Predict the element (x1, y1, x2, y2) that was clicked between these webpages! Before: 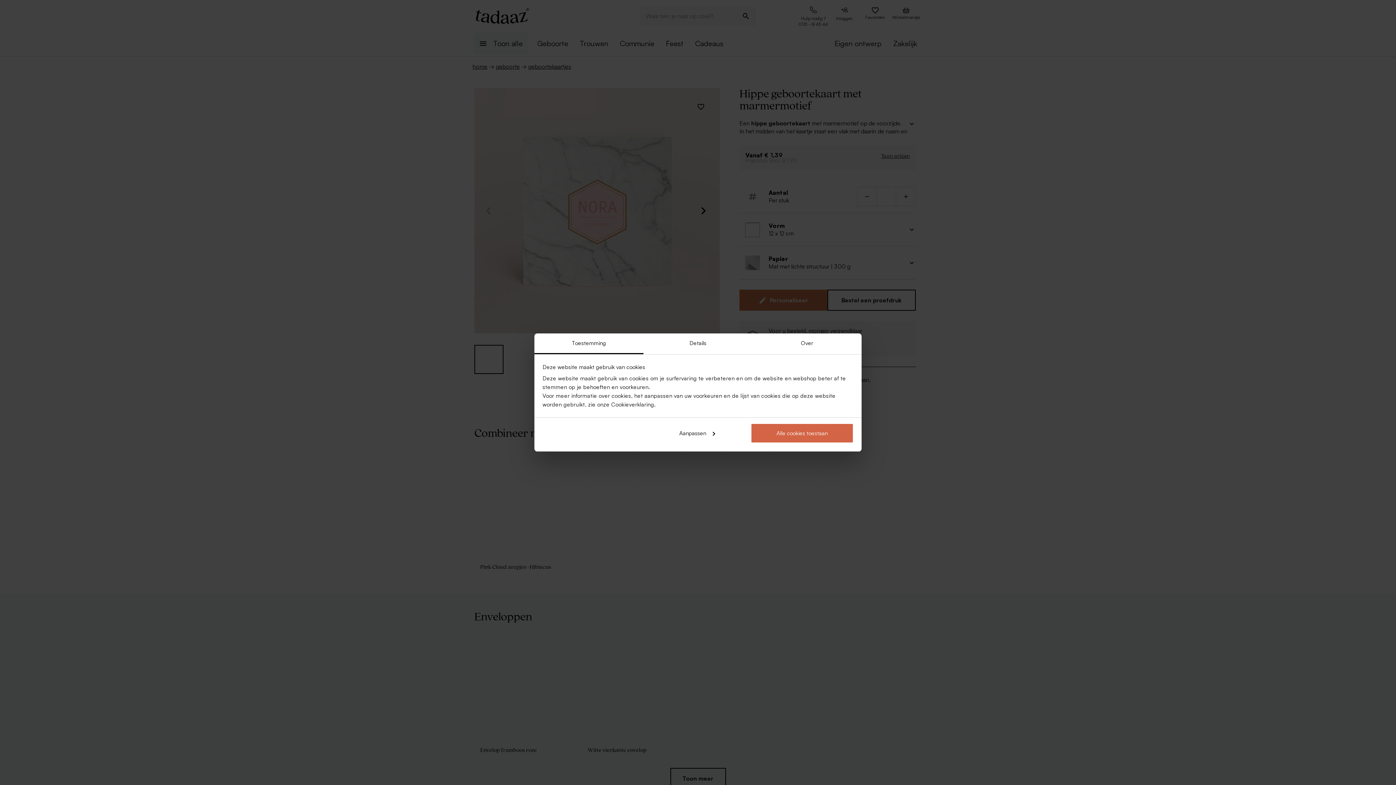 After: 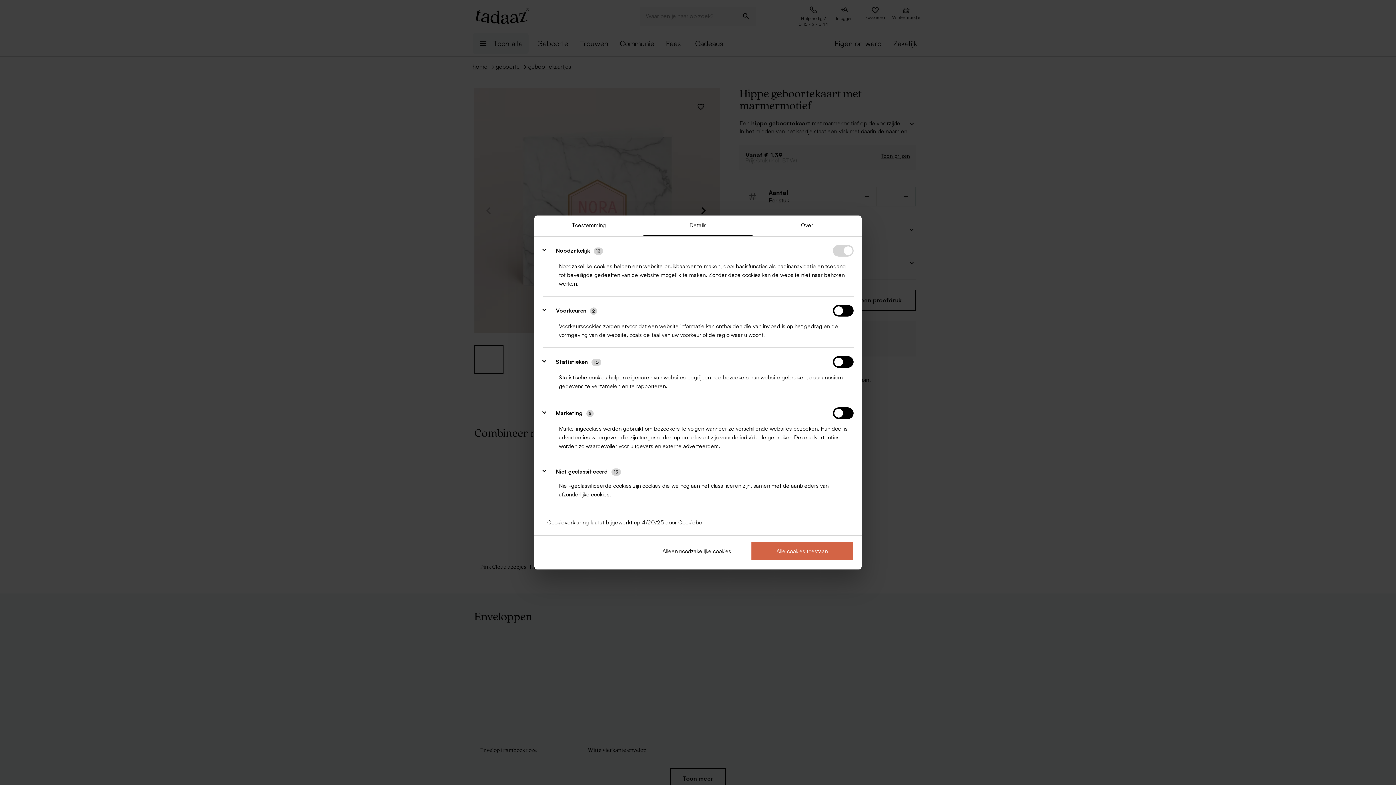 Action: label: Details bbox: (643, 333, 752, 354)